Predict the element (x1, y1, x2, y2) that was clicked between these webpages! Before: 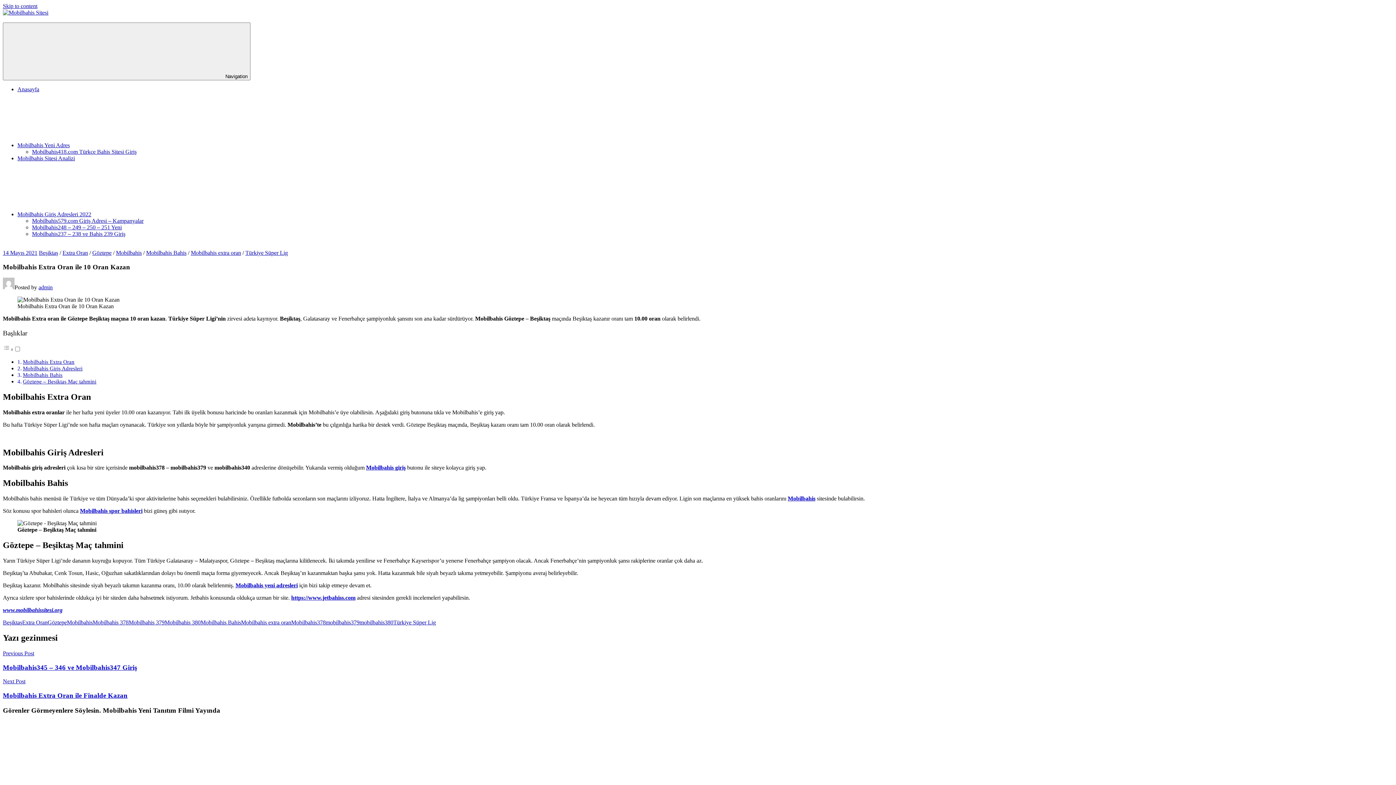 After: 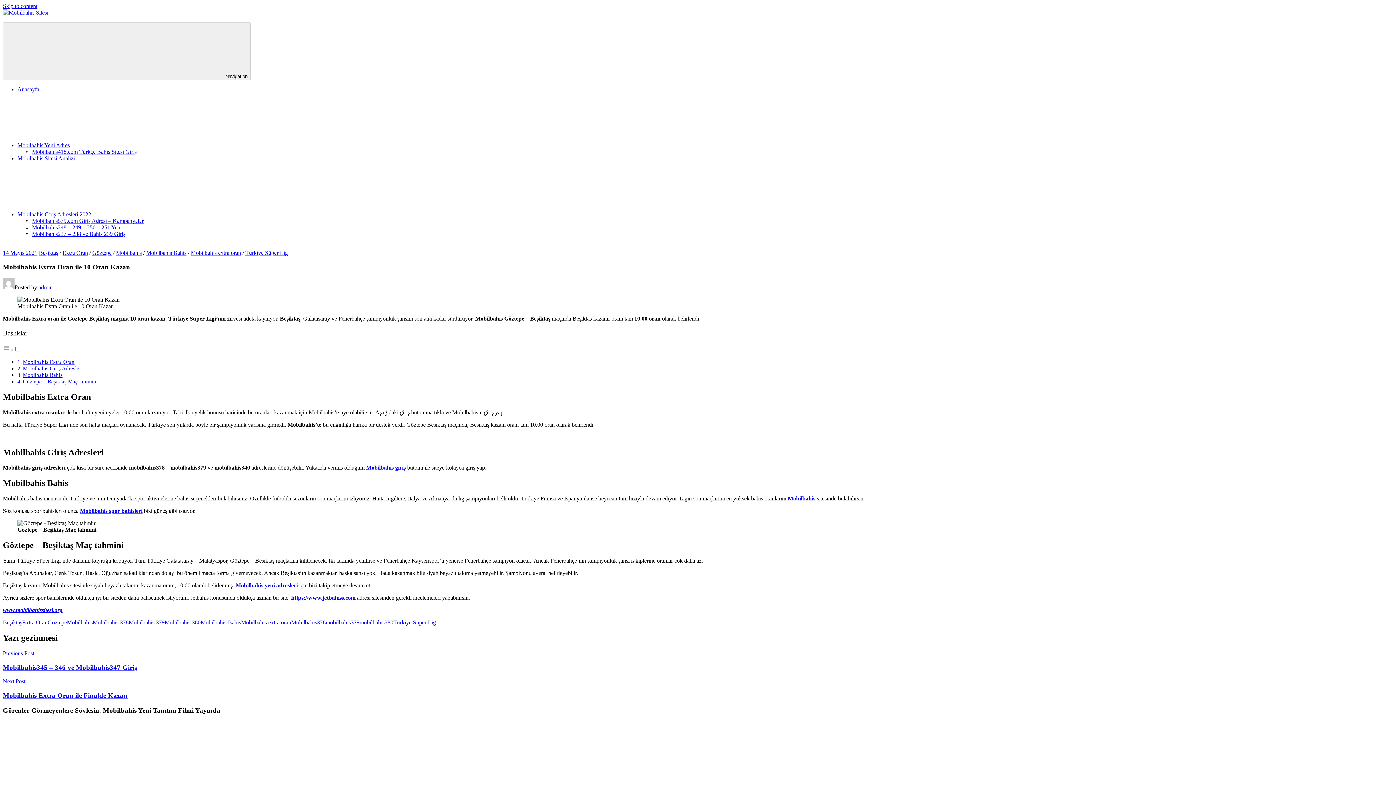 Action: bbox: (788, 495, 815, 501) label: Mobilbahis (opens in a new tab)